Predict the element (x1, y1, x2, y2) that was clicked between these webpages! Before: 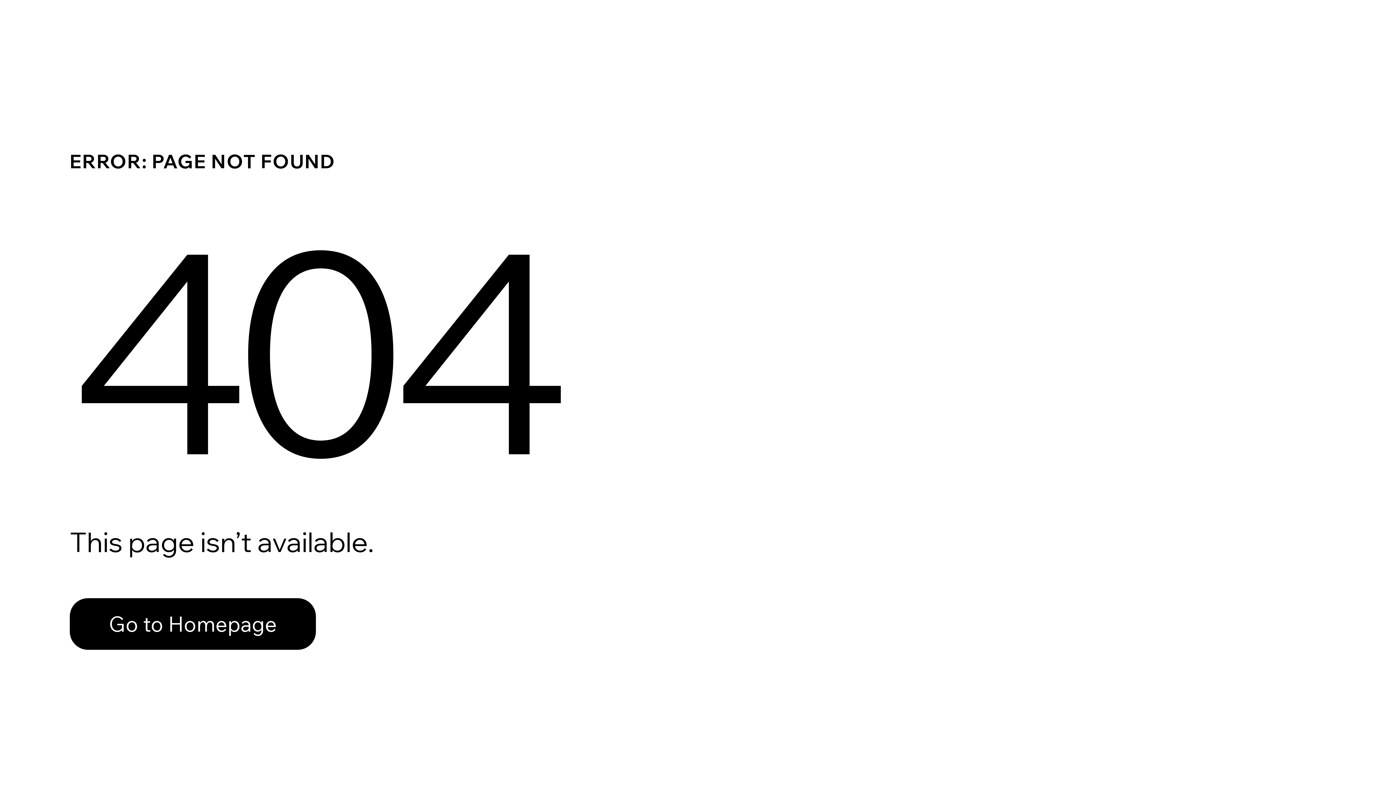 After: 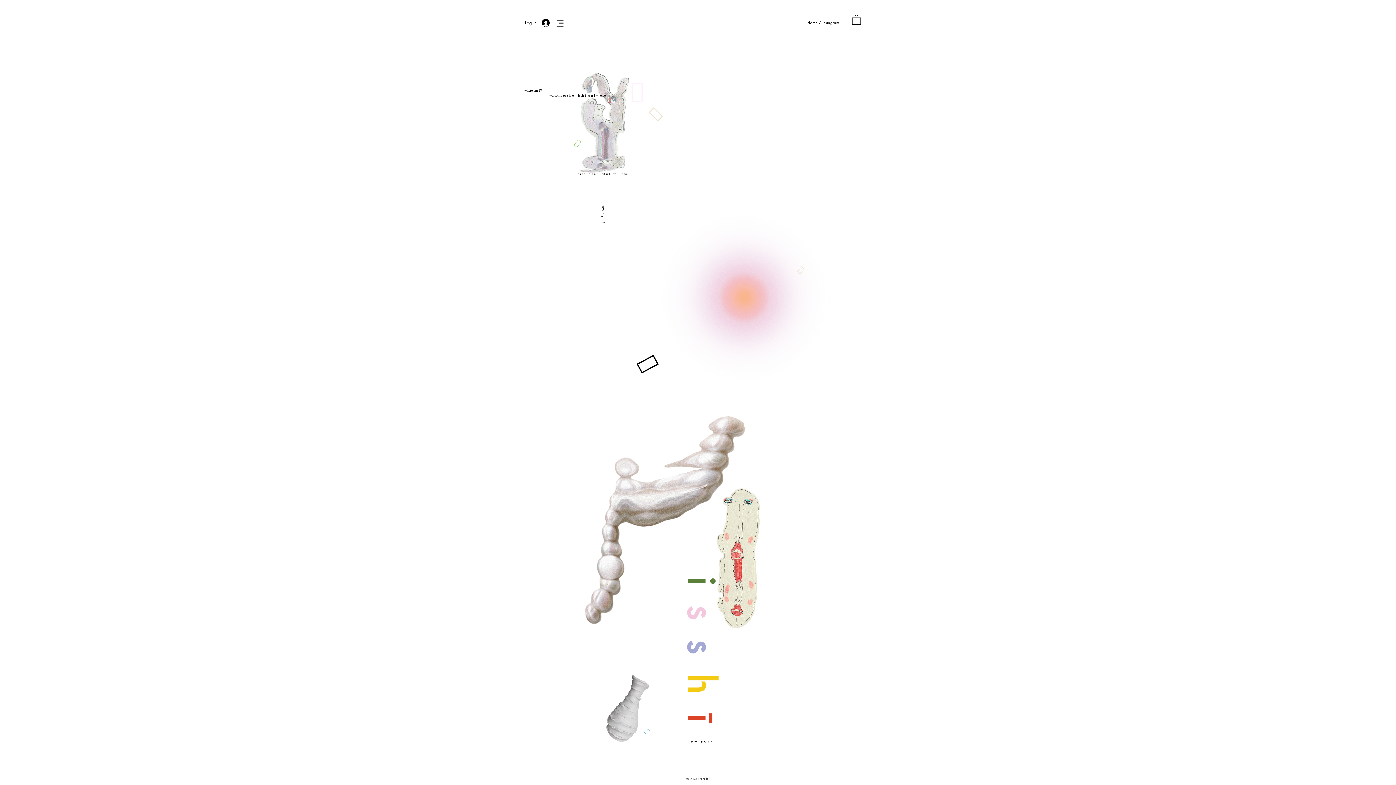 Action: label: Go to Homepage bbox: (69, 598, 316, 650)